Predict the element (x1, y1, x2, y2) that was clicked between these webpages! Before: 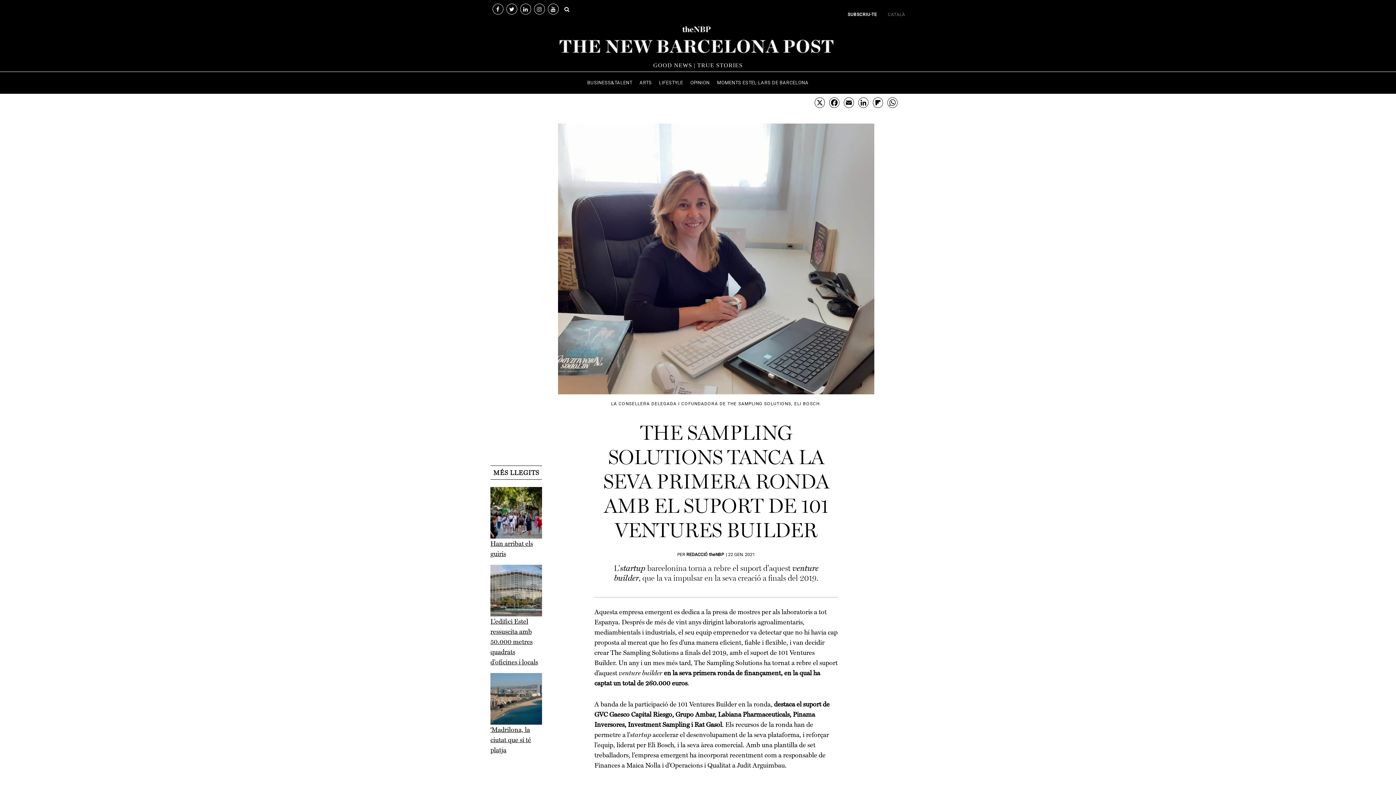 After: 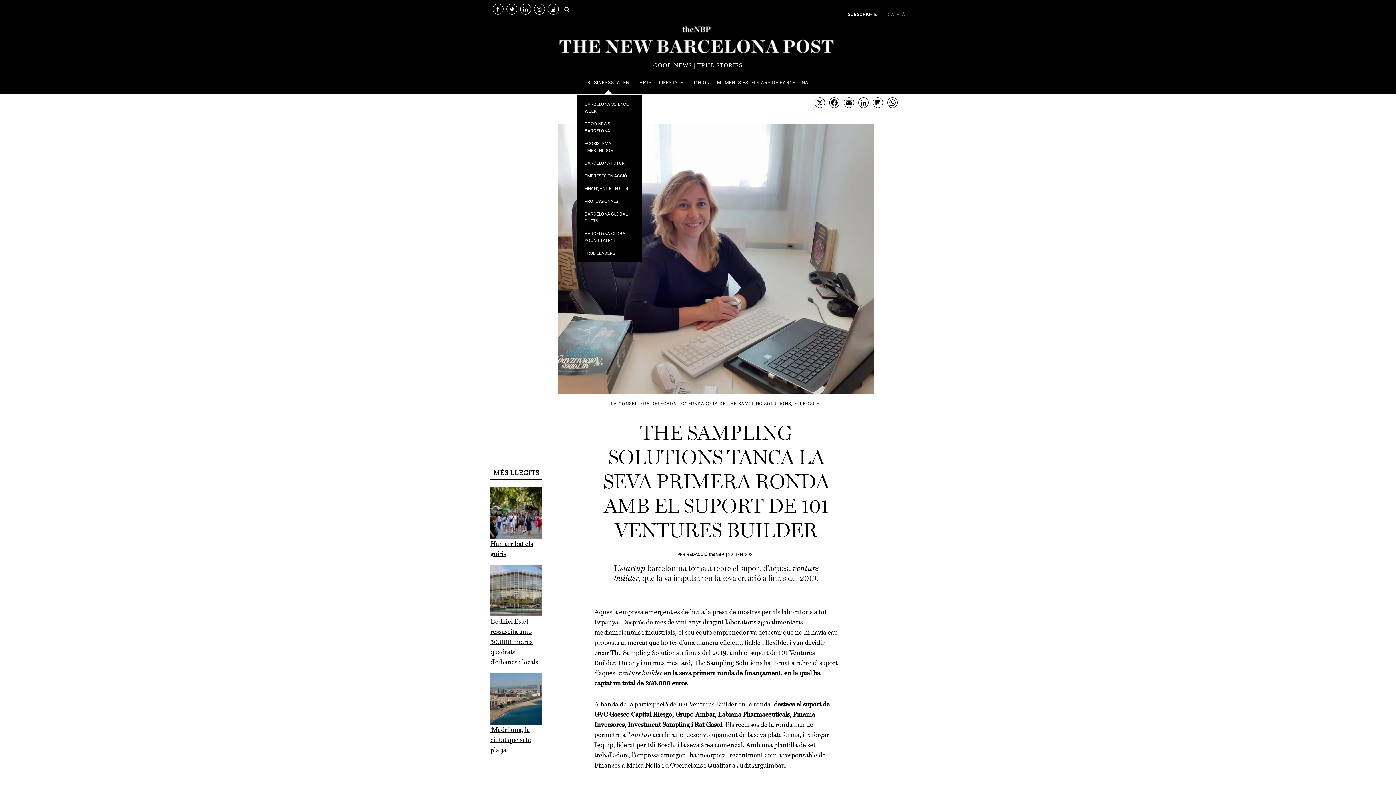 Action: bbox: (583, 72, 636, 93) label: BUSINESS&TALENT